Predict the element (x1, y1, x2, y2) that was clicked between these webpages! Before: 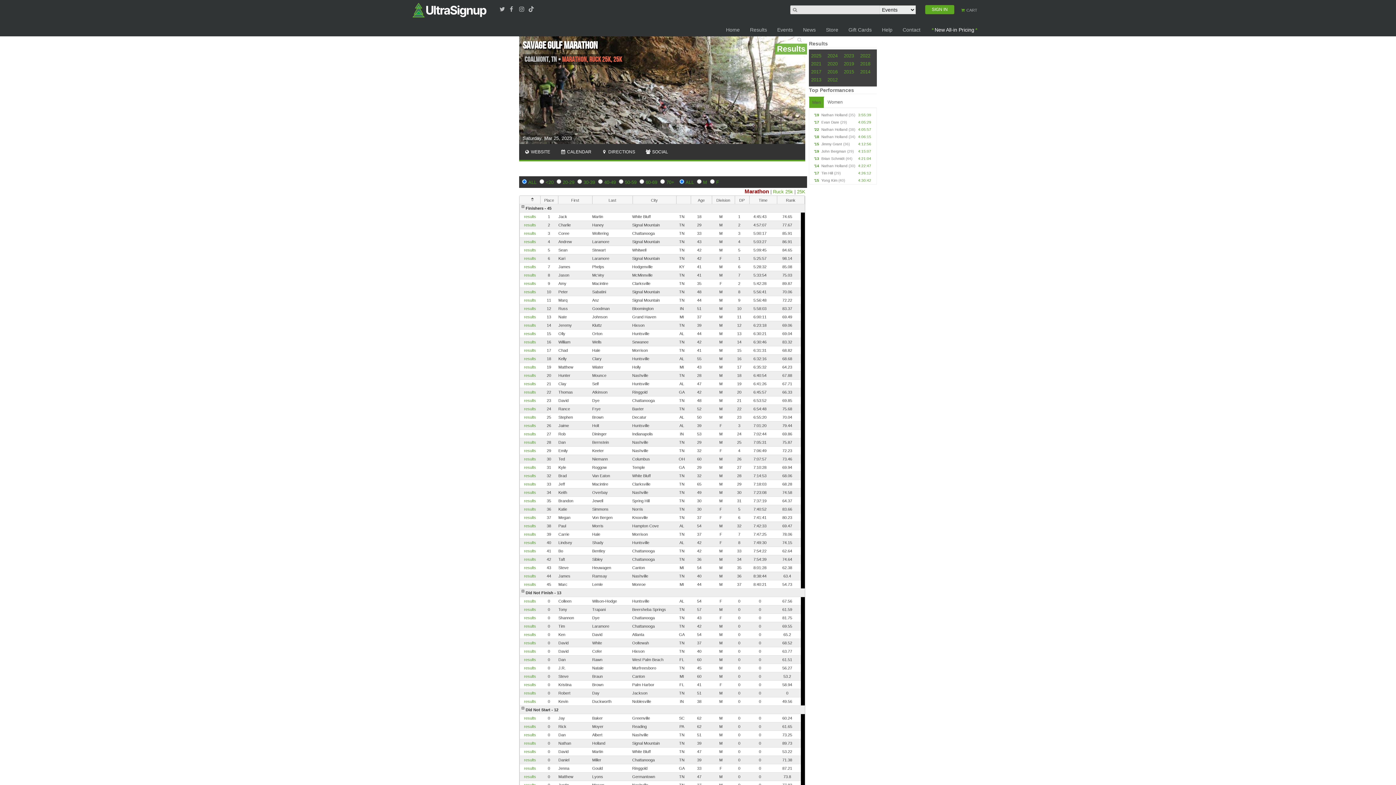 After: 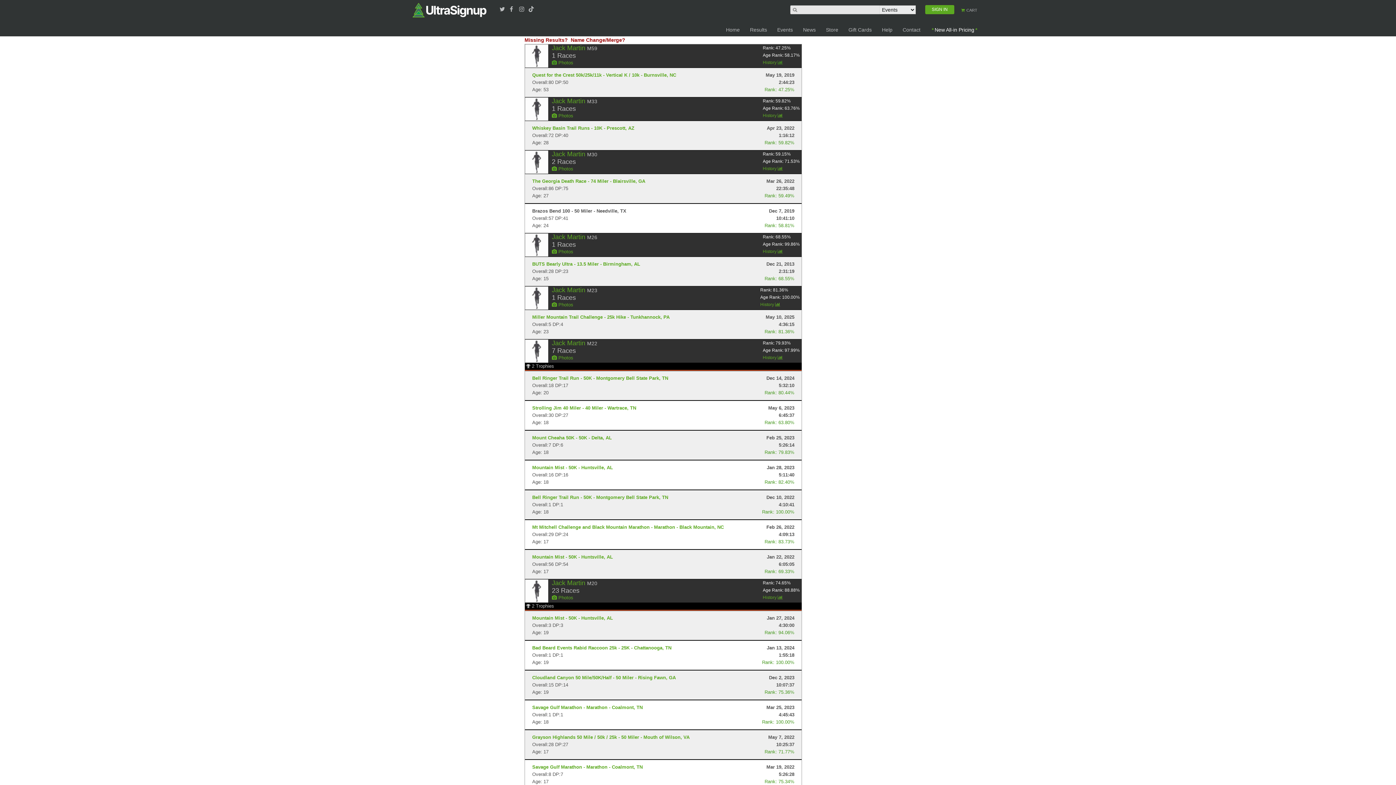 Action: label: results bbox: (524, 214, 536, 218)